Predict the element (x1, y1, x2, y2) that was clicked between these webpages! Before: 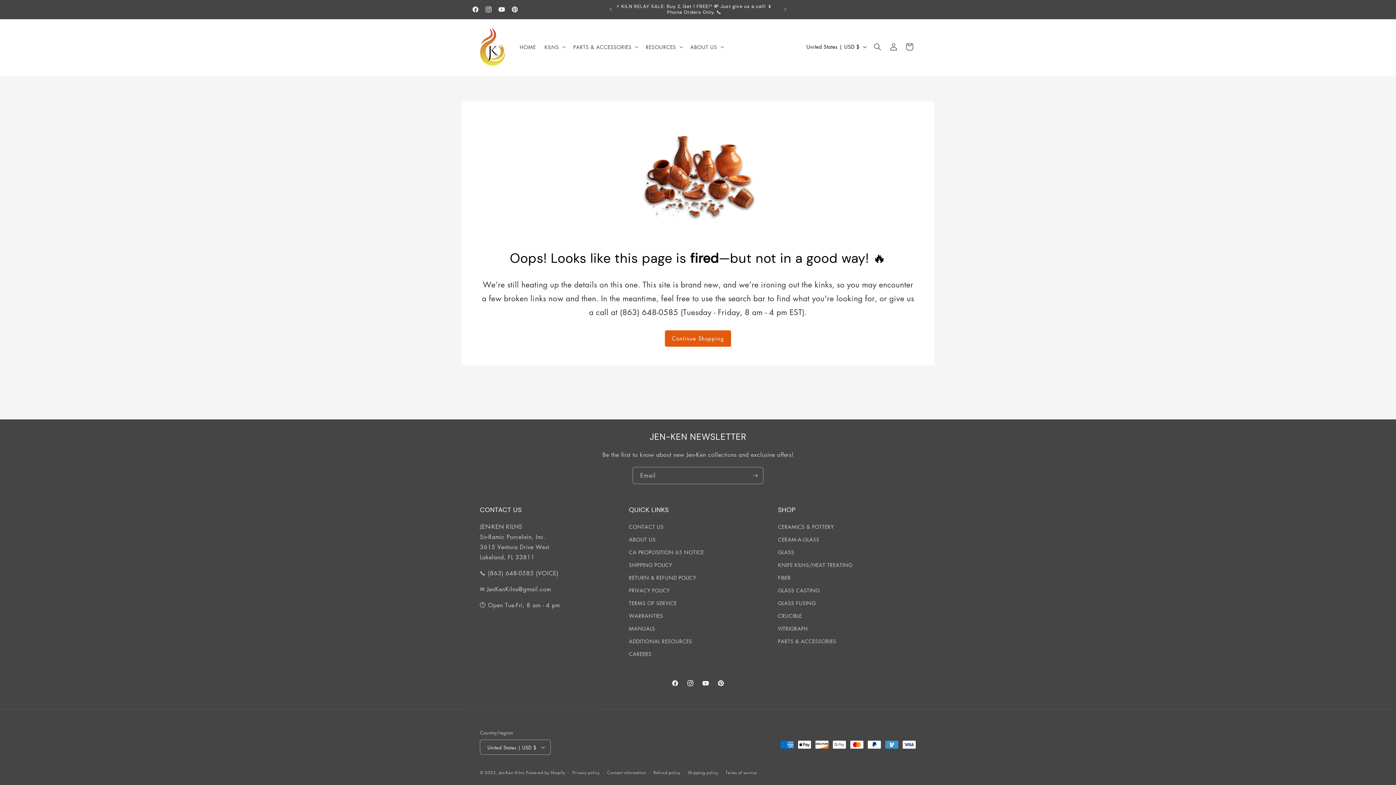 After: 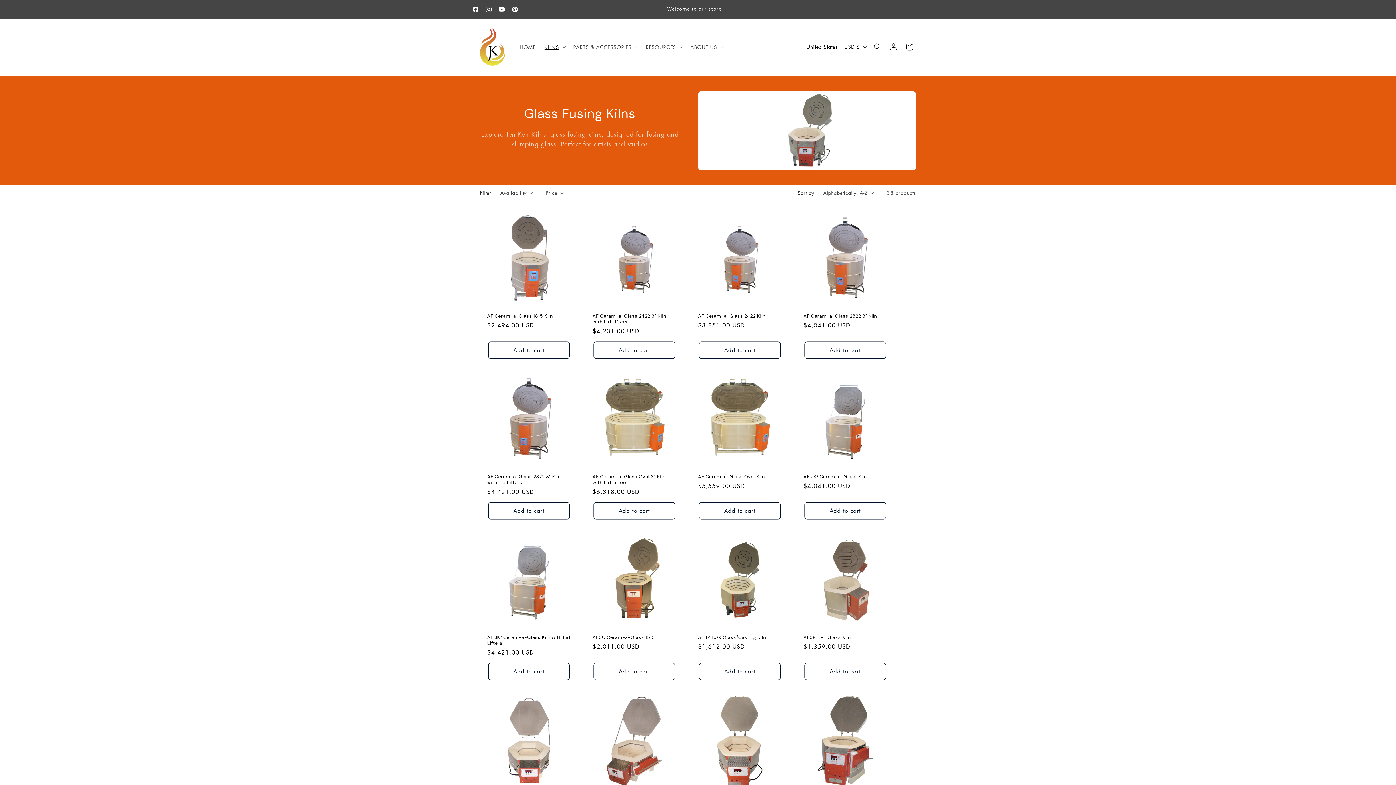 Action: bbox: (778, 597, 816, 609) label: GLASS FUSING